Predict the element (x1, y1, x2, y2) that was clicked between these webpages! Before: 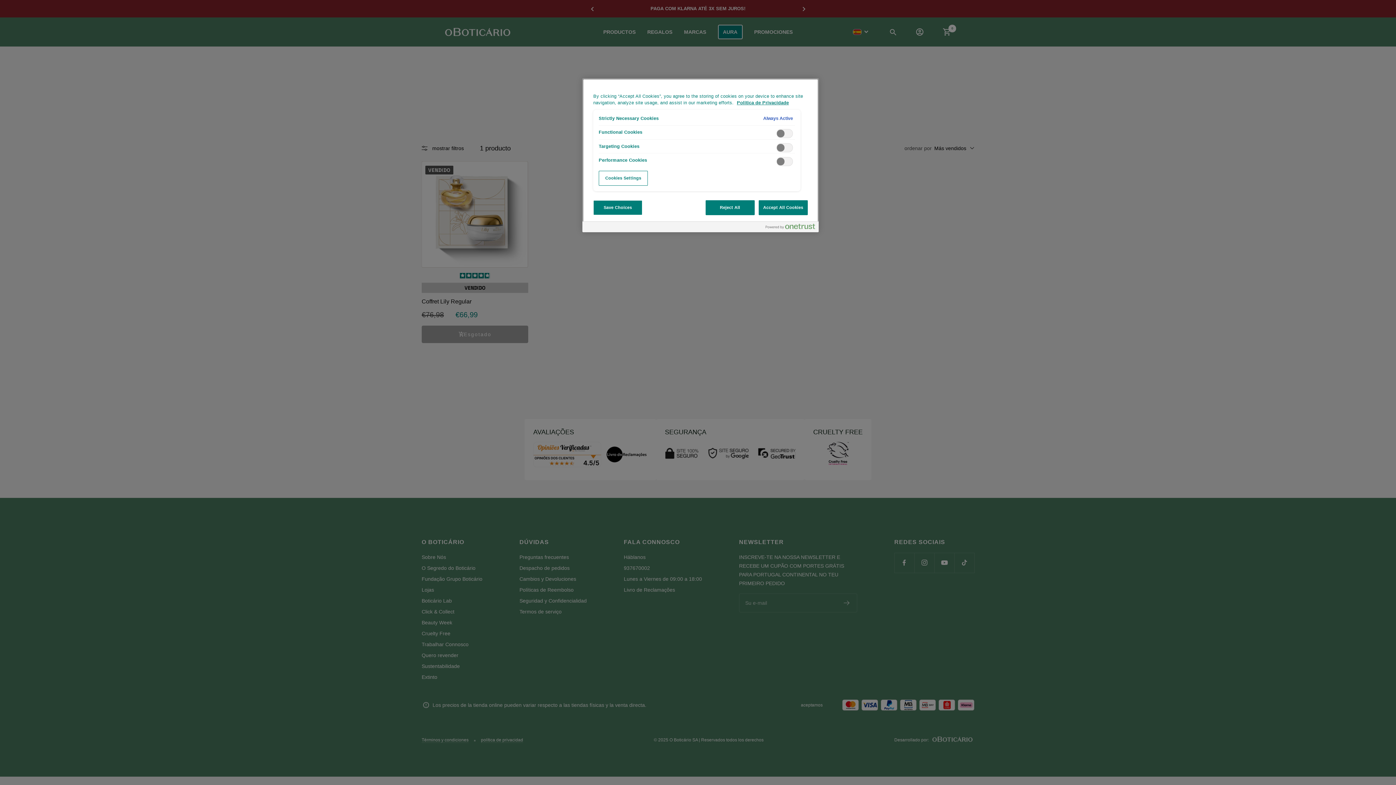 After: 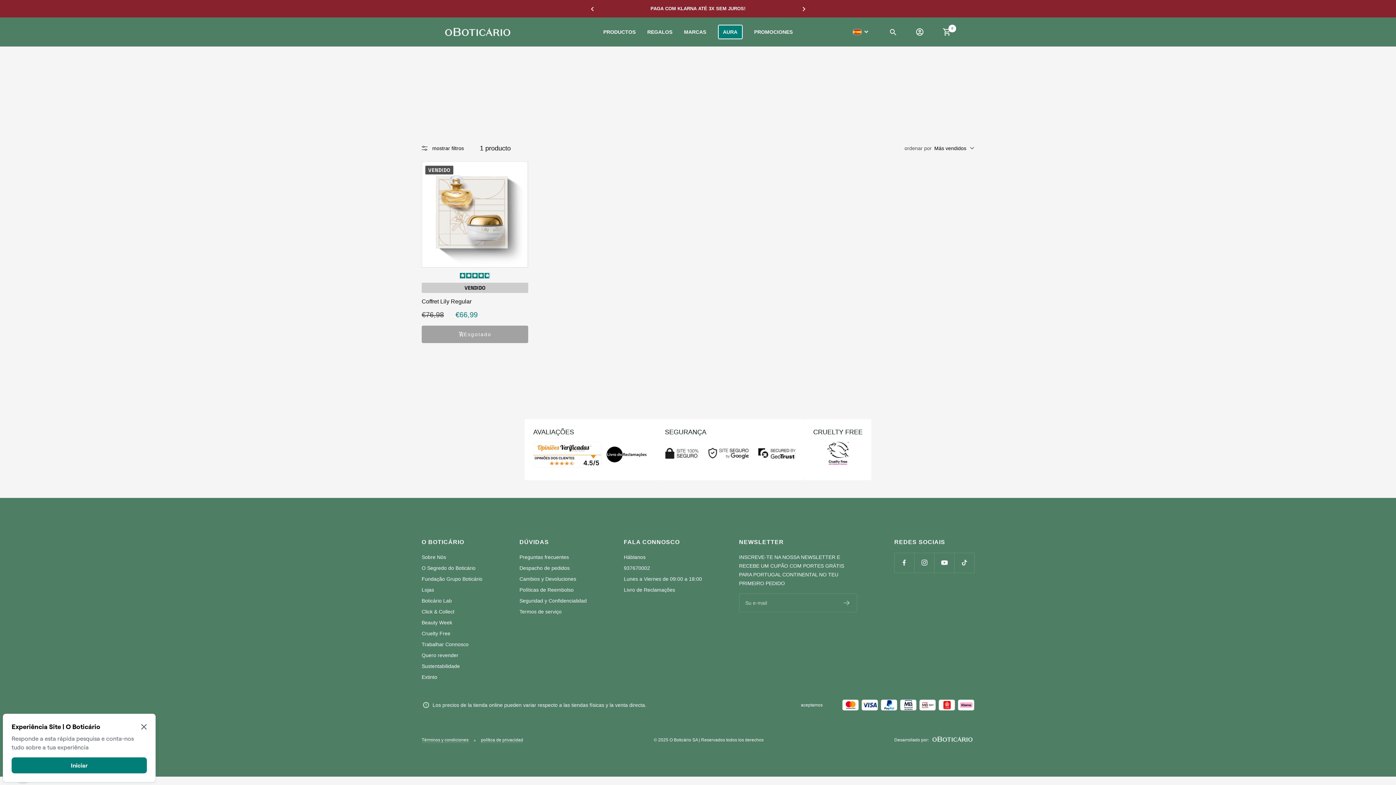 Action: bbox: (705, 200, 754, 215) label: Reject All